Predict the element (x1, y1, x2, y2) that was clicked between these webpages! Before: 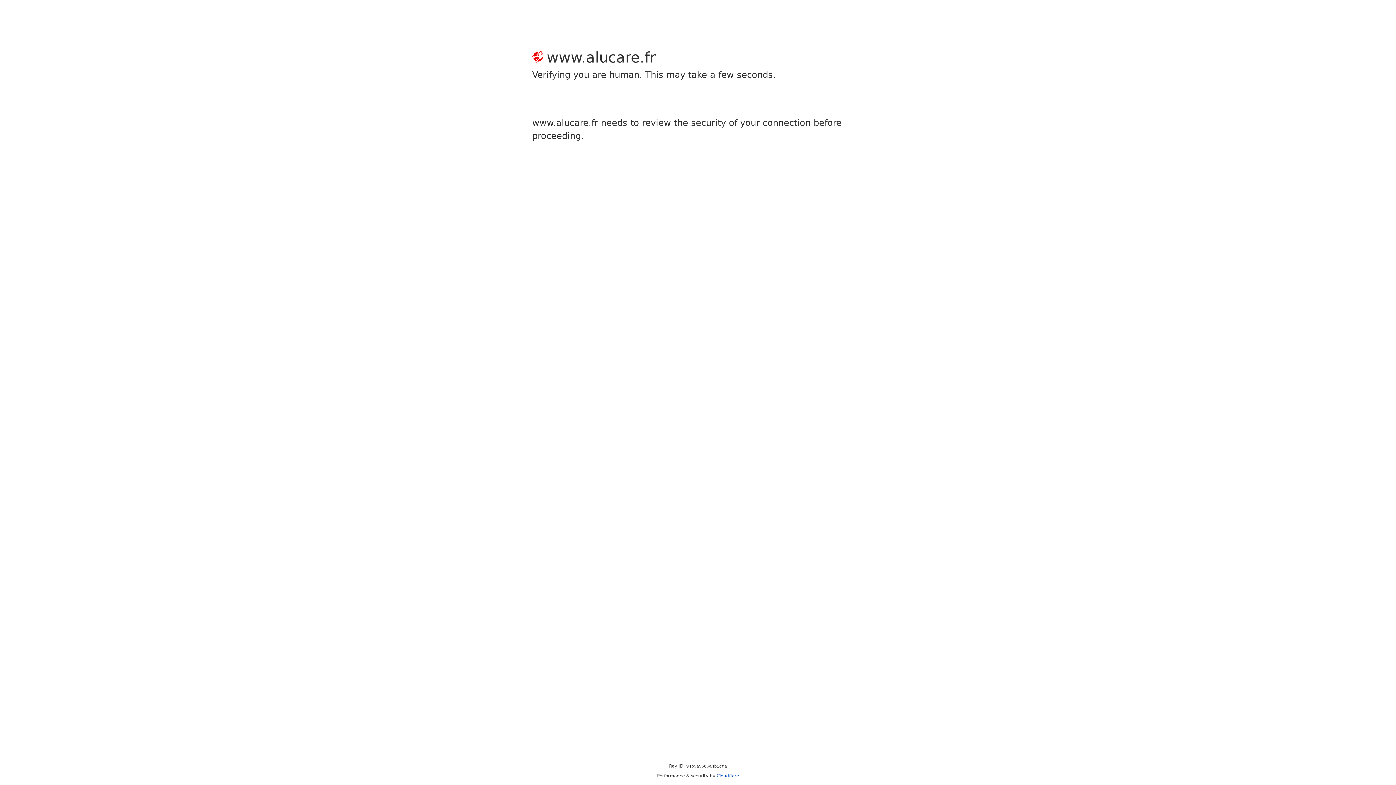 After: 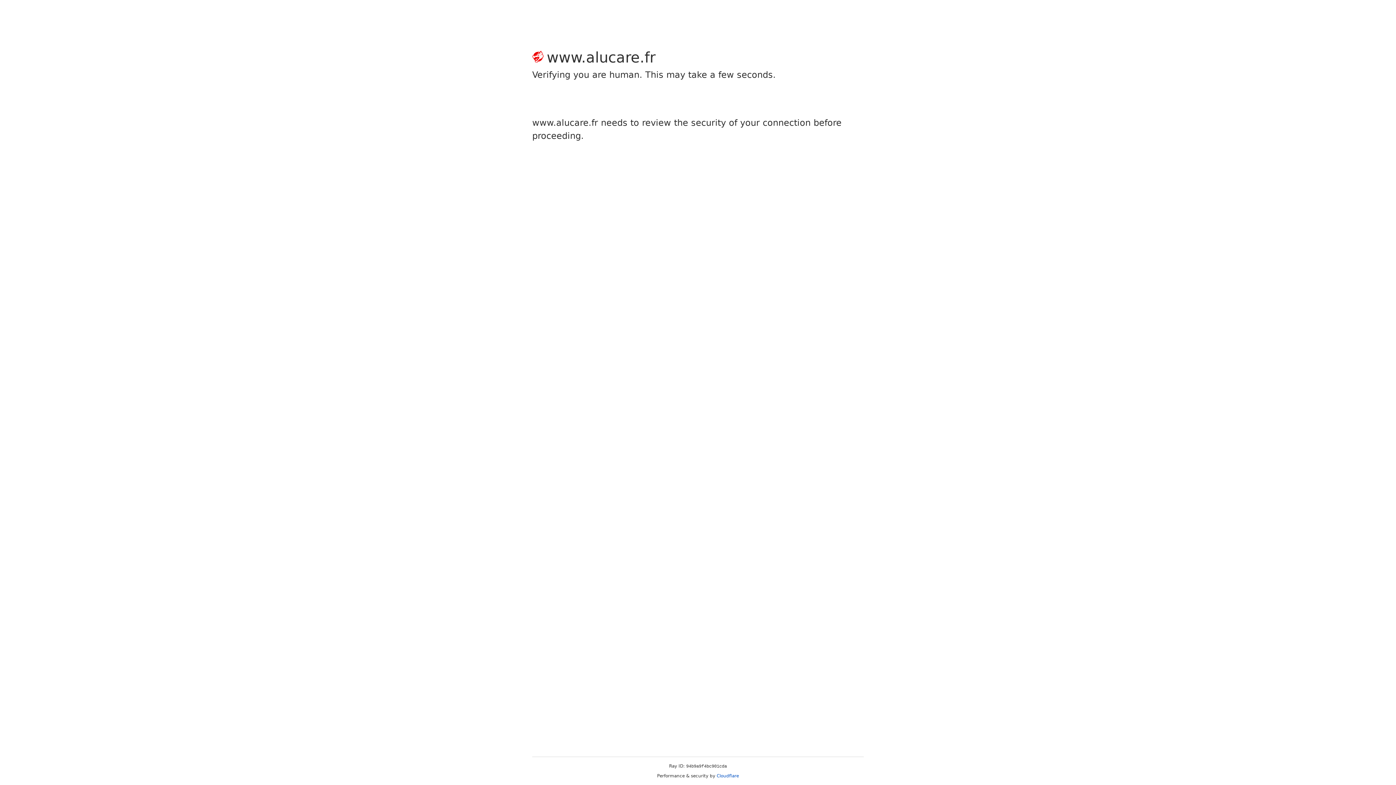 Action: bbox: (716, 773, 739, 778) label: Cloudflare